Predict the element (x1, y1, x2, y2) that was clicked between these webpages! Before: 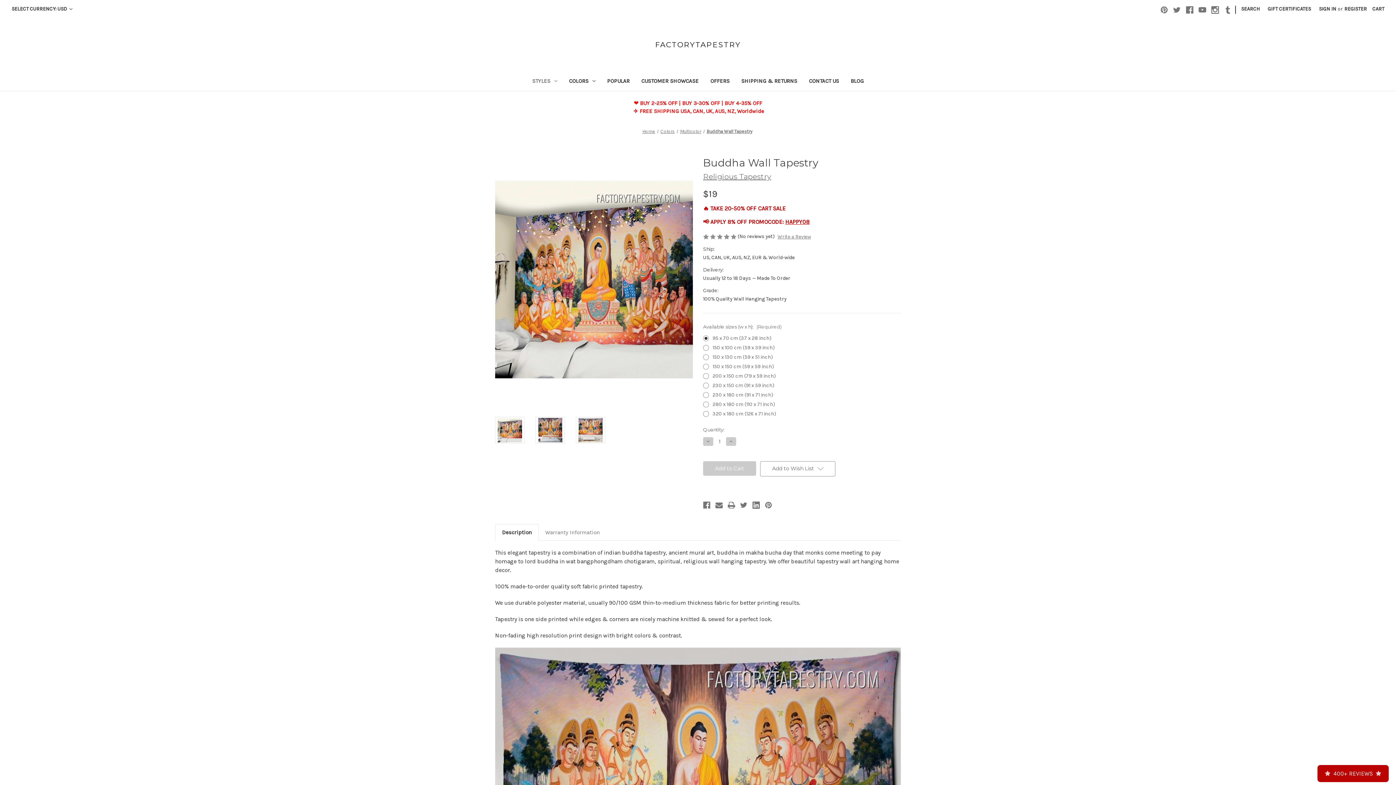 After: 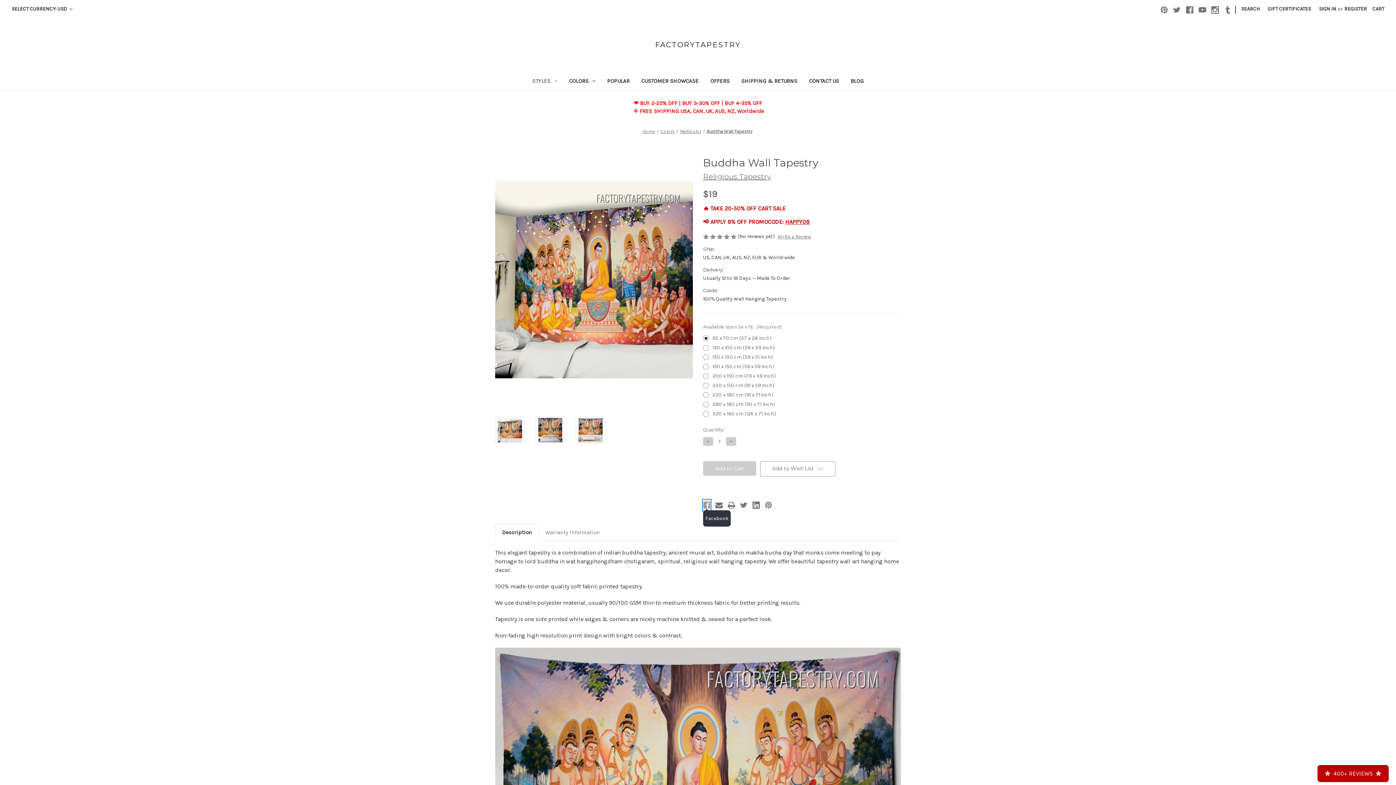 Action: bbox: (703, 500, 710, 510) label: Facebook